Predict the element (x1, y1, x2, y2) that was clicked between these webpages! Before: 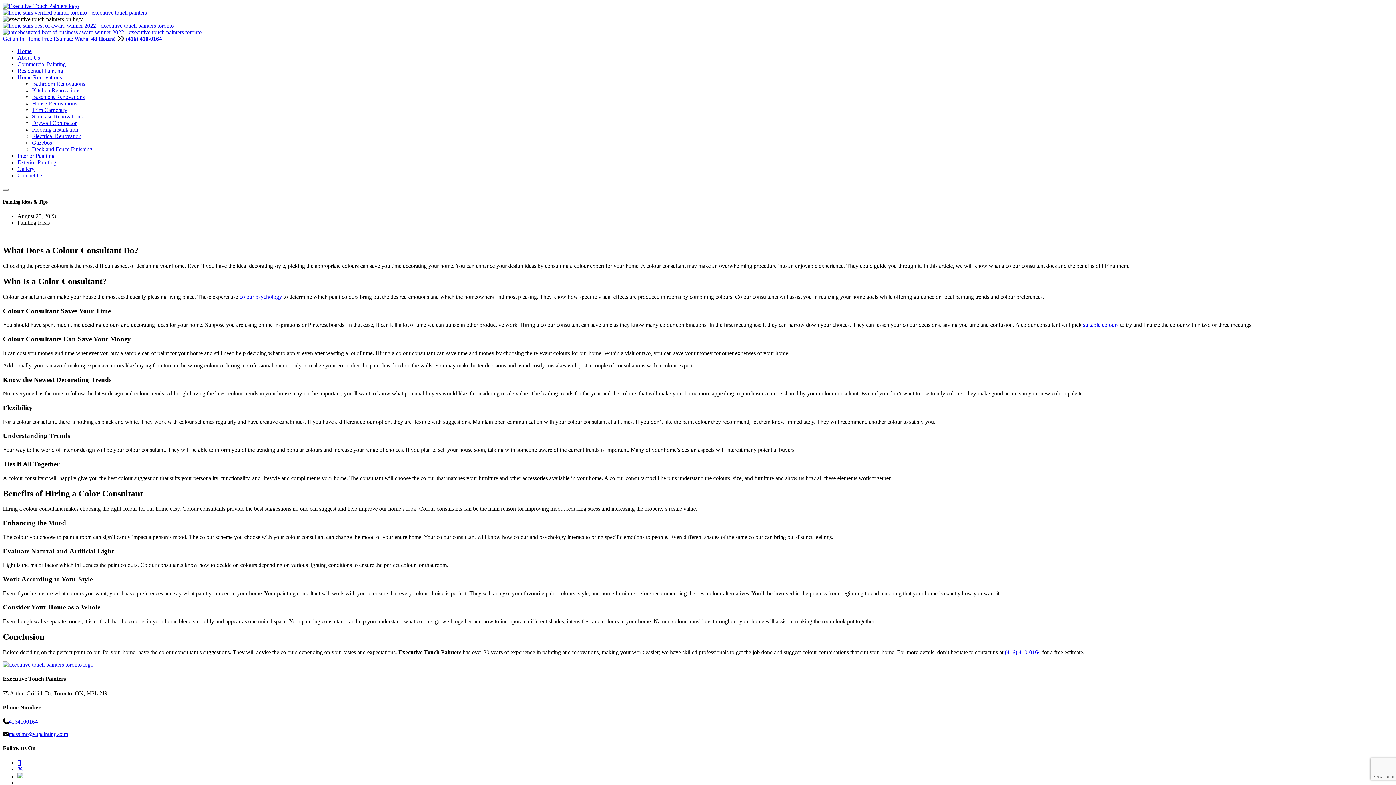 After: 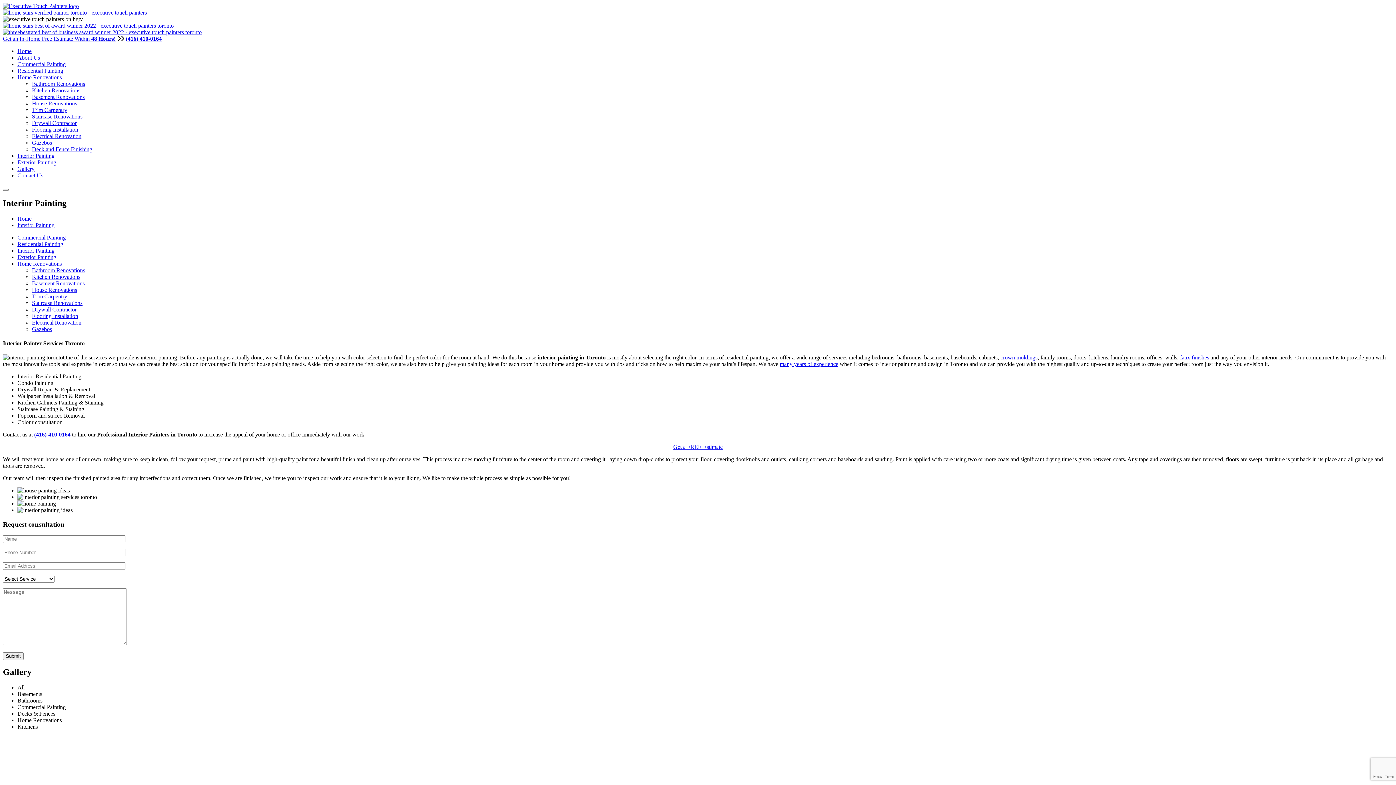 Action: label: Interior Painting bbox: (17, 152, 54, 158)